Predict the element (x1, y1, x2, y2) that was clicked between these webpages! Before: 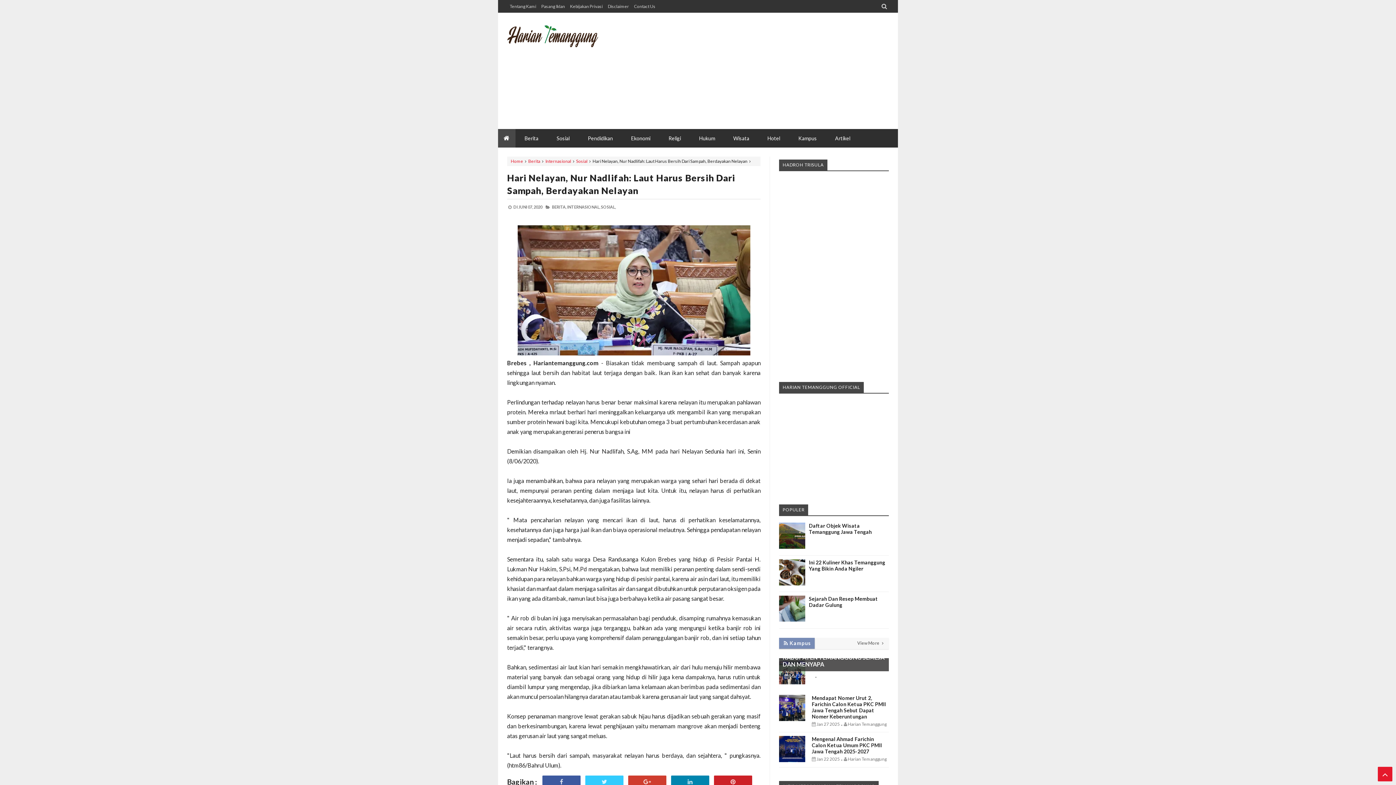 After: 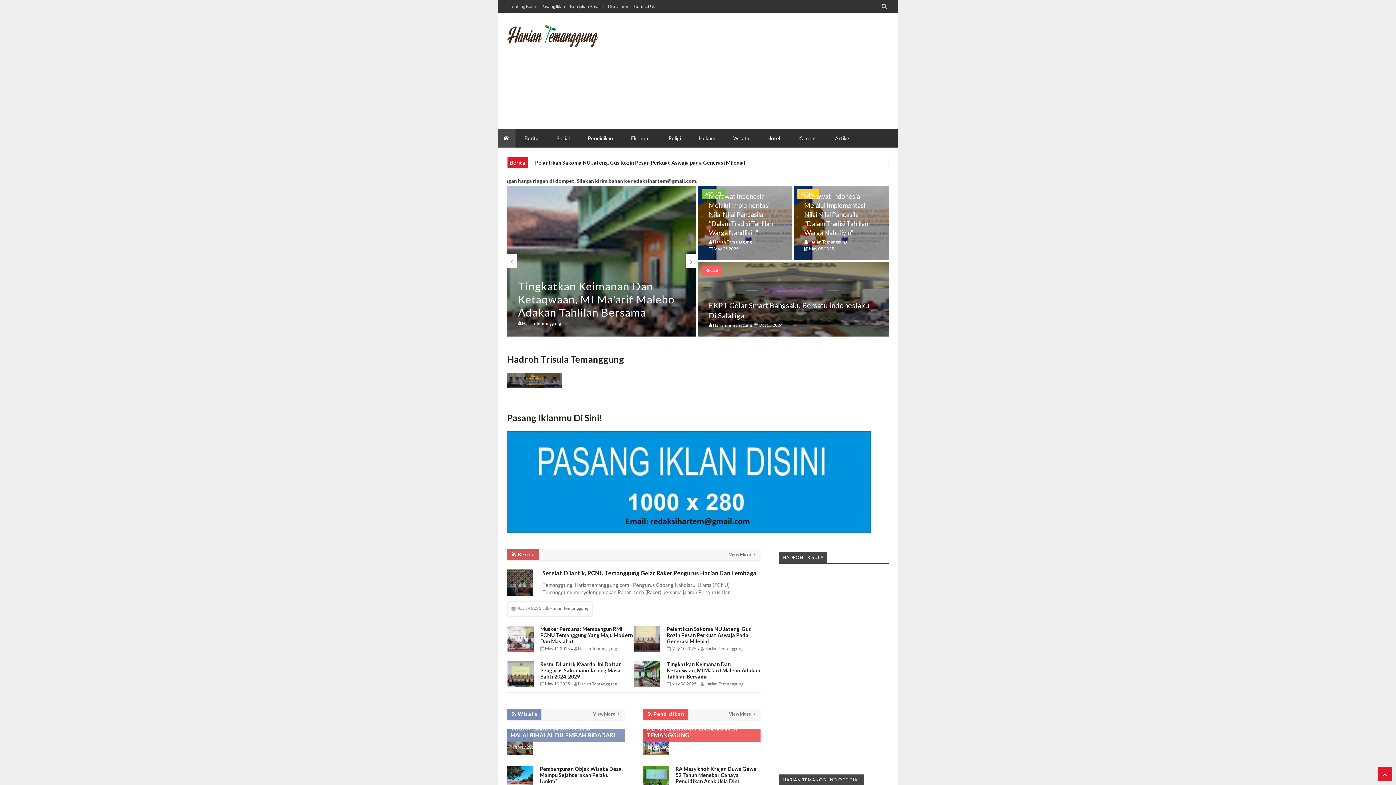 Action: label: MagPress Blogger Template bbox: (507, 25, 616, 58)